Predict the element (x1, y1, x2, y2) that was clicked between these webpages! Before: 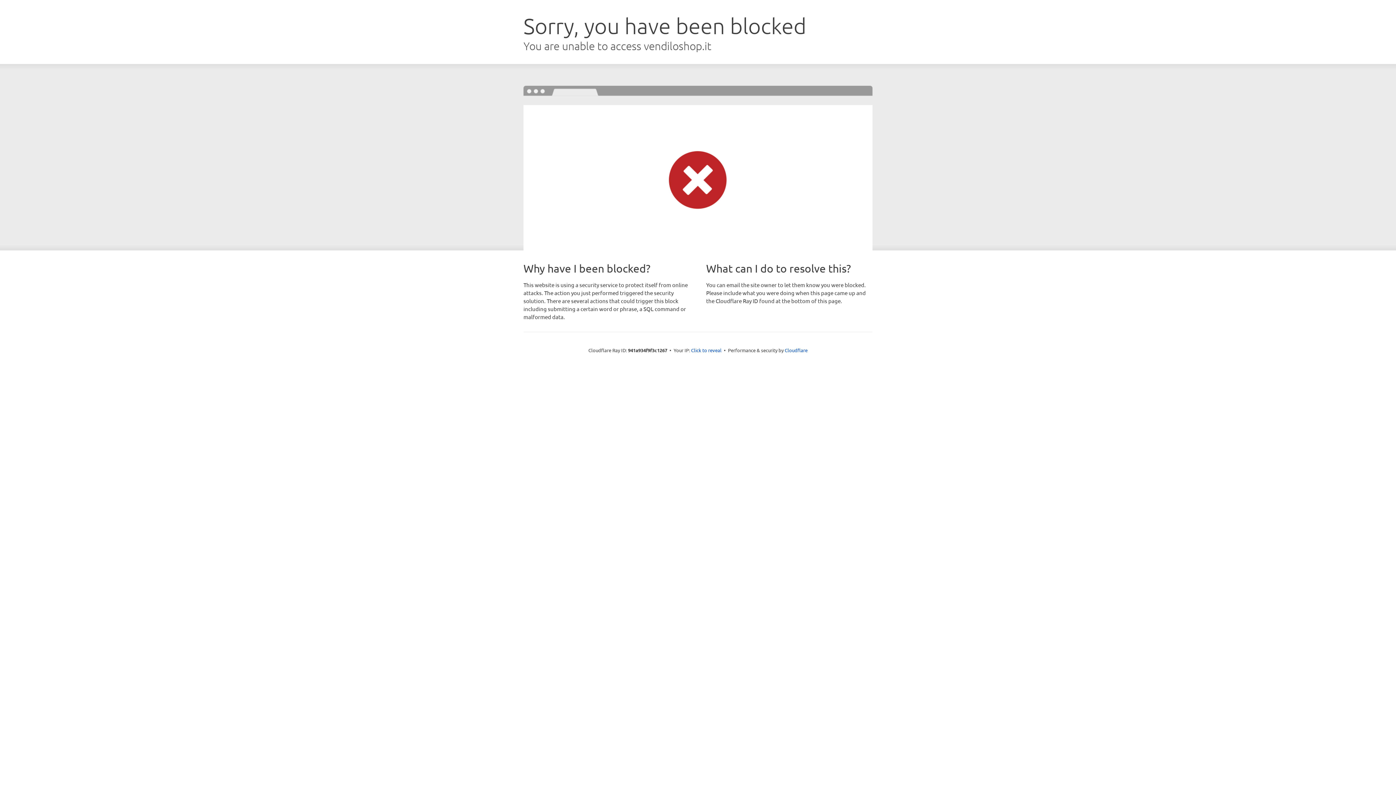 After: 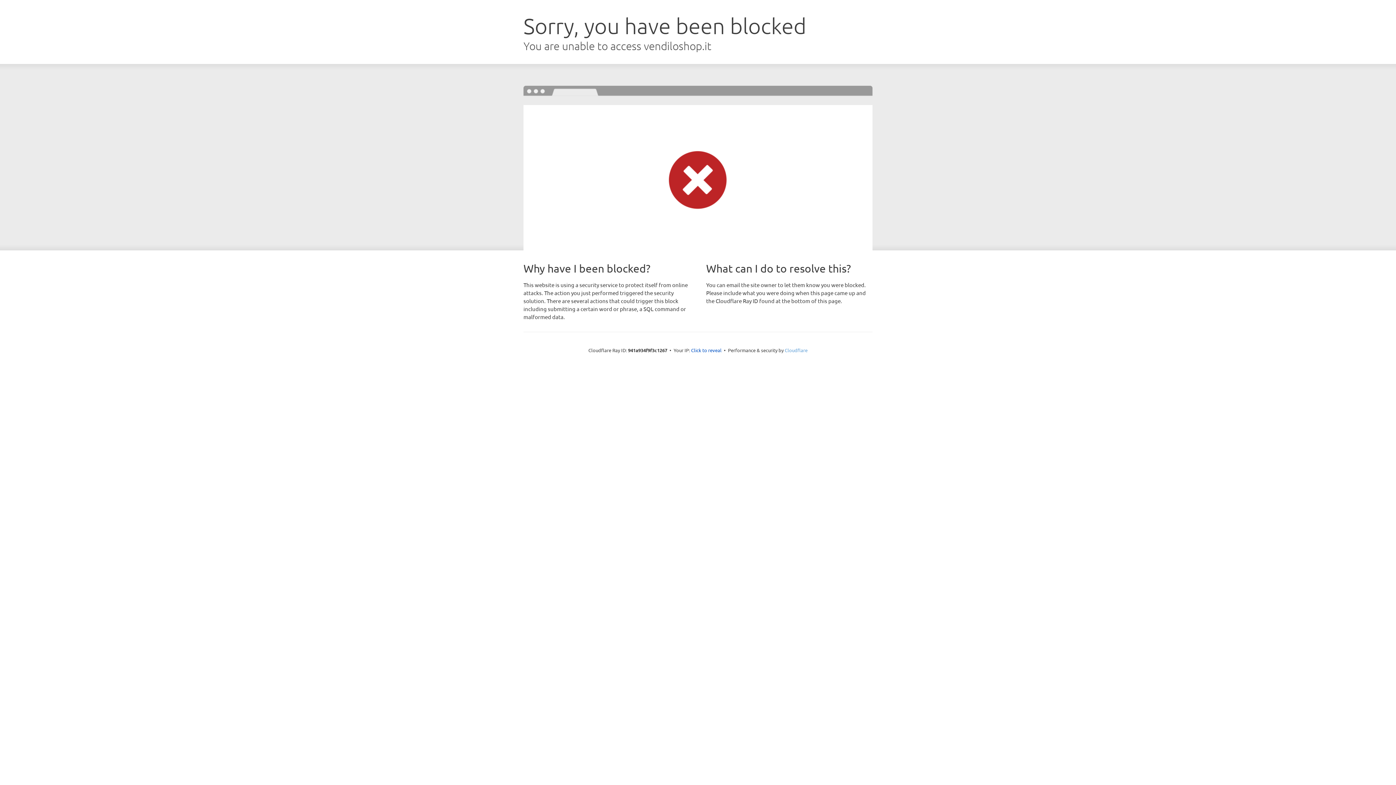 Action: label: Cloudflare bbox: (784, 347, 807, 353)